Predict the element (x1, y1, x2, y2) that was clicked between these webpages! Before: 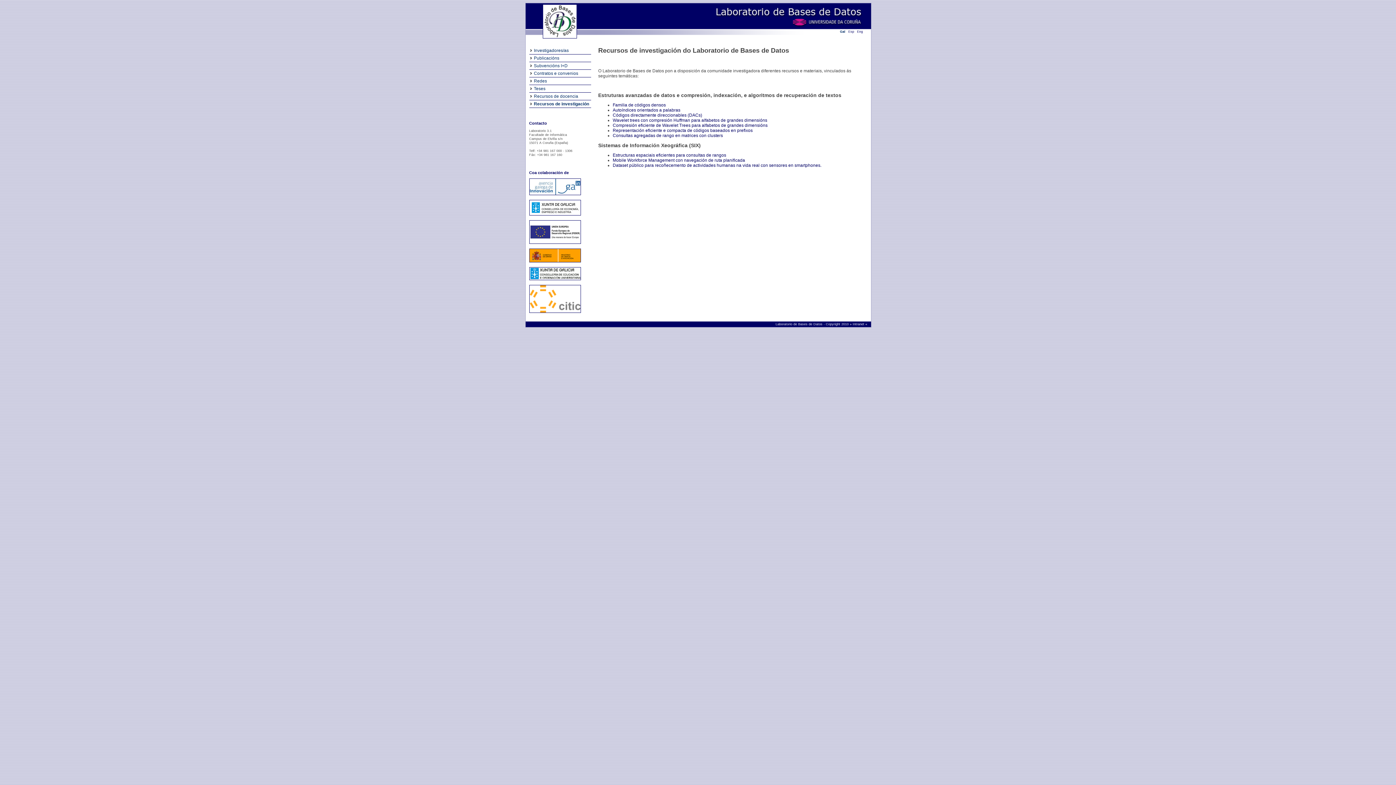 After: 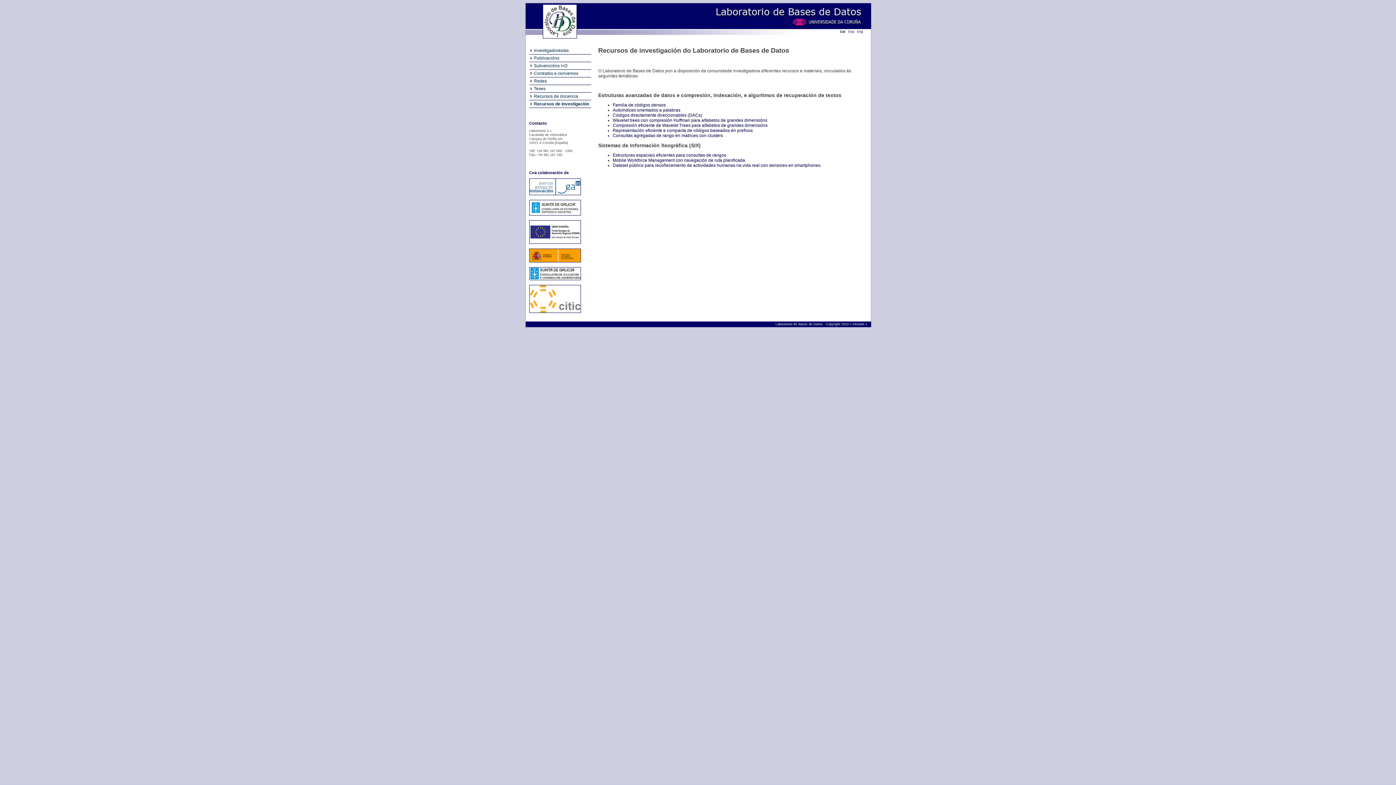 Action: bbox: (529, 313, 580, 317)